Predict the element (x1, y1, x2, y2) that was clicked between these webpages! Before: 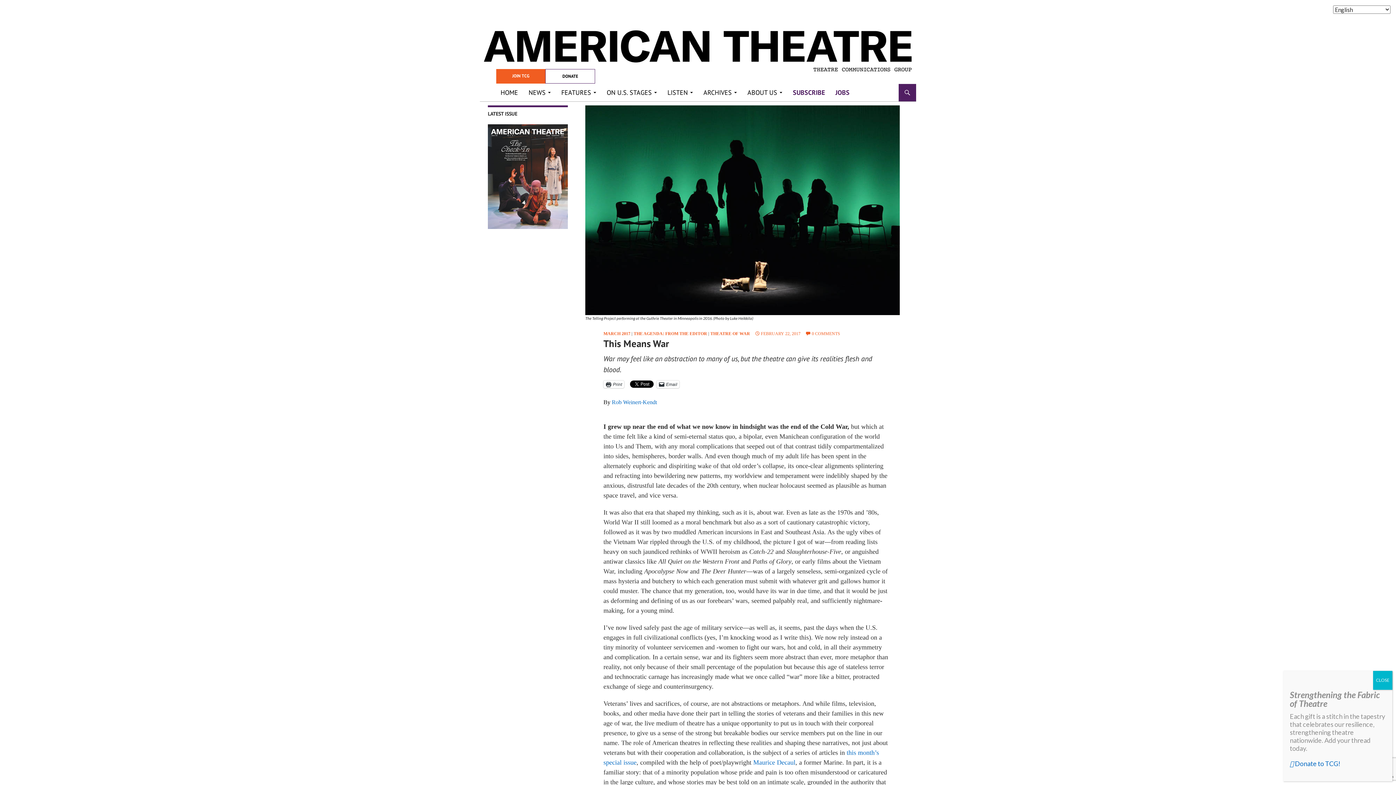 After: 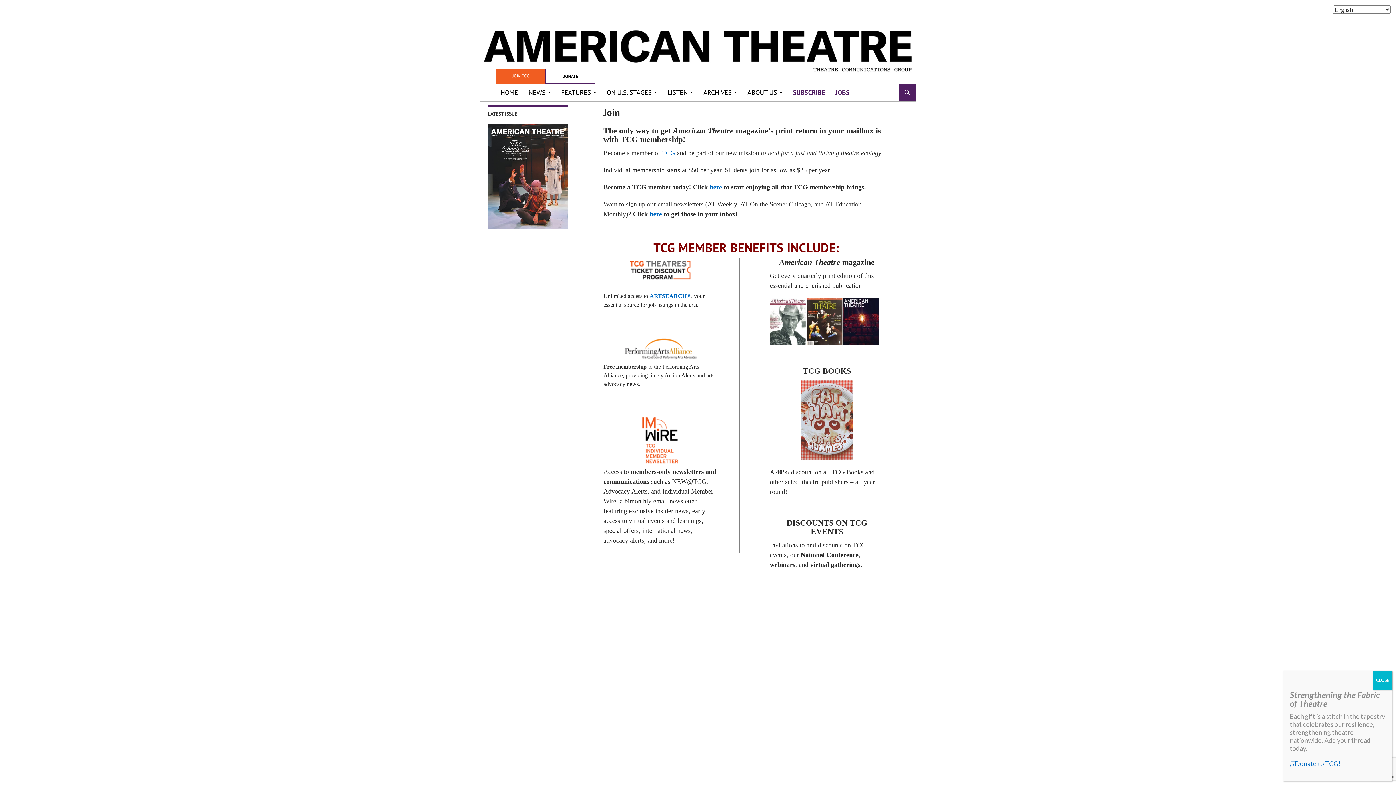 Action: label: SUBSCRIBE bbox: (788, 84, 829, 101)